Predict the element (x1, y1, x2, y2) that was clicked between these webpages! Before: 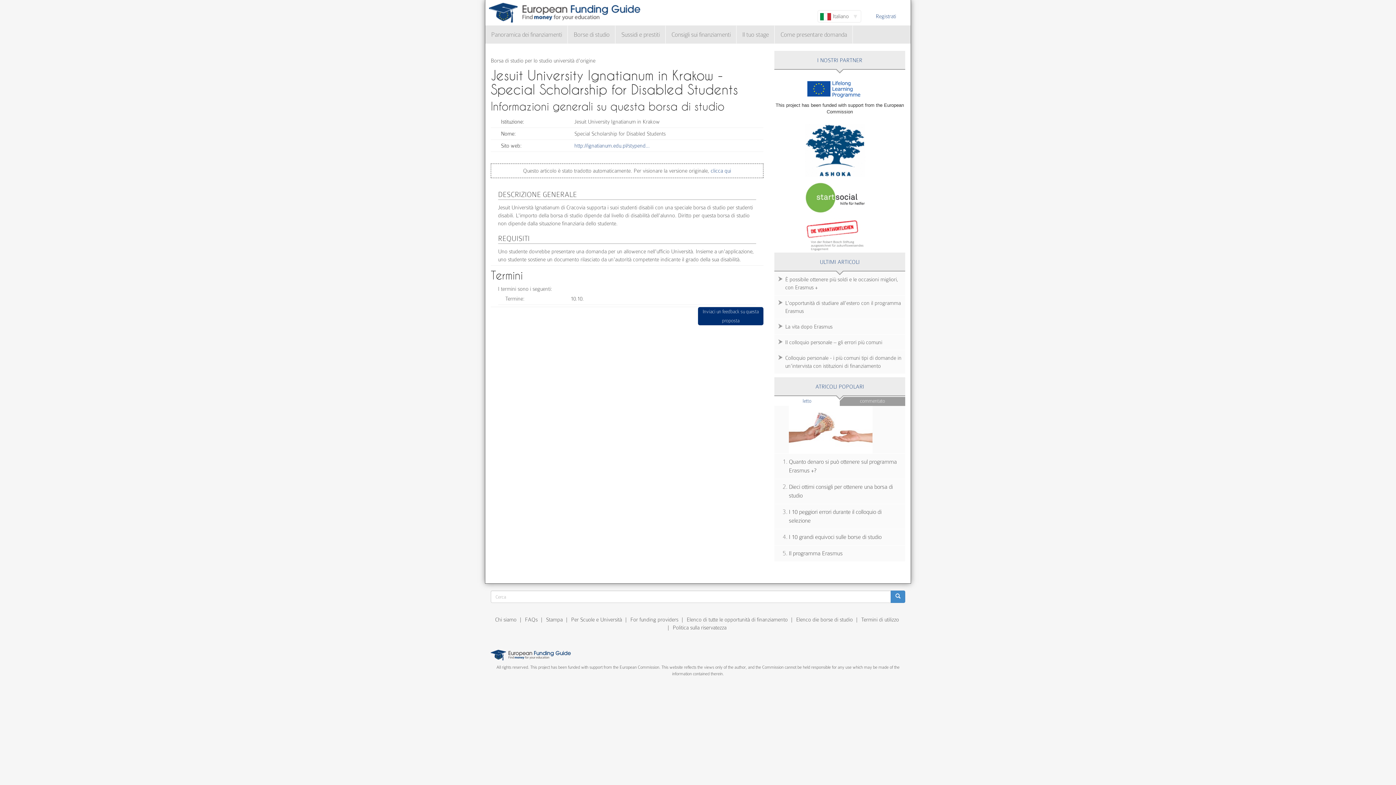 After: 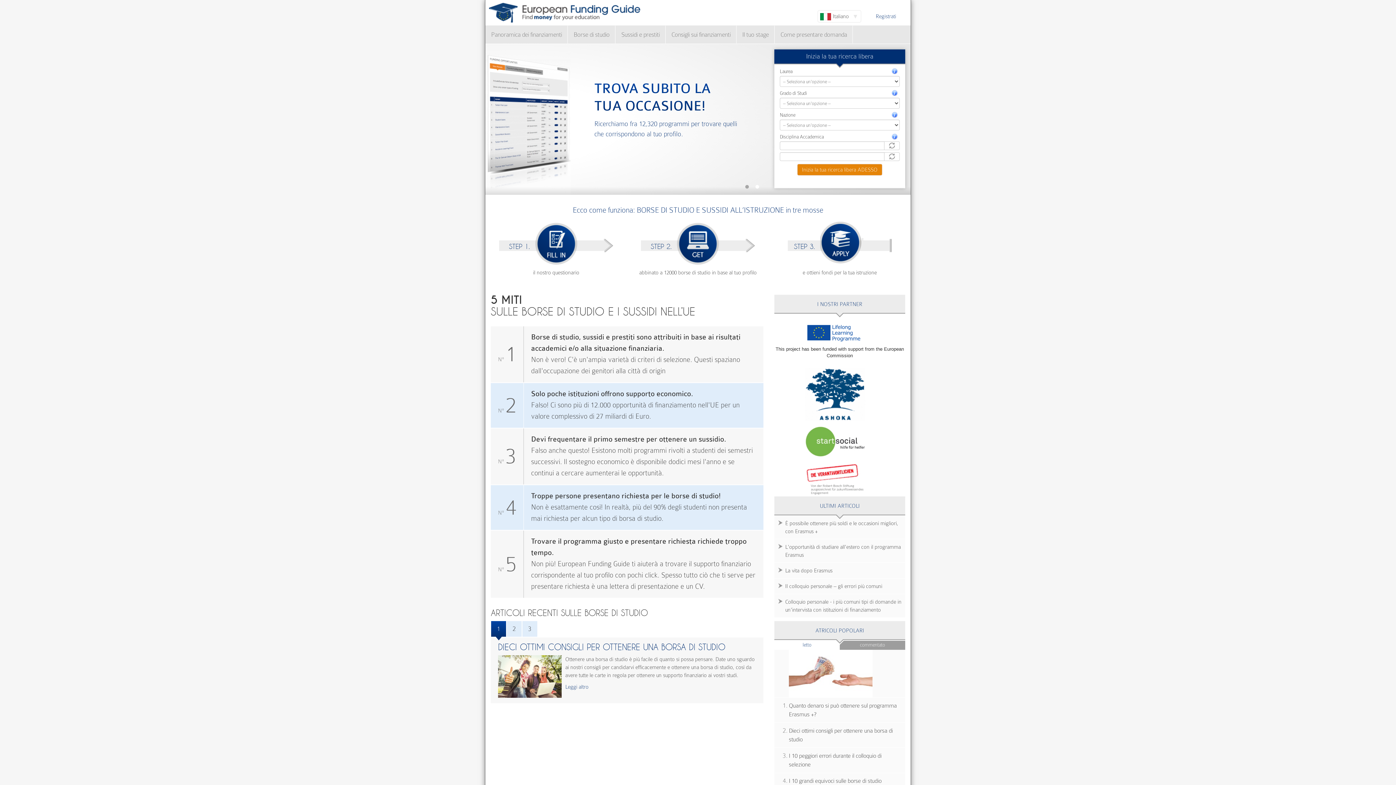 Action: bbox: (490, 650, 905, 677) label: All rights reserved. This project has been funded with support from the European Commission. This website reflects the views only of the author, and the Commission cannot be held responsible for any use which may be made of the information contained therein.